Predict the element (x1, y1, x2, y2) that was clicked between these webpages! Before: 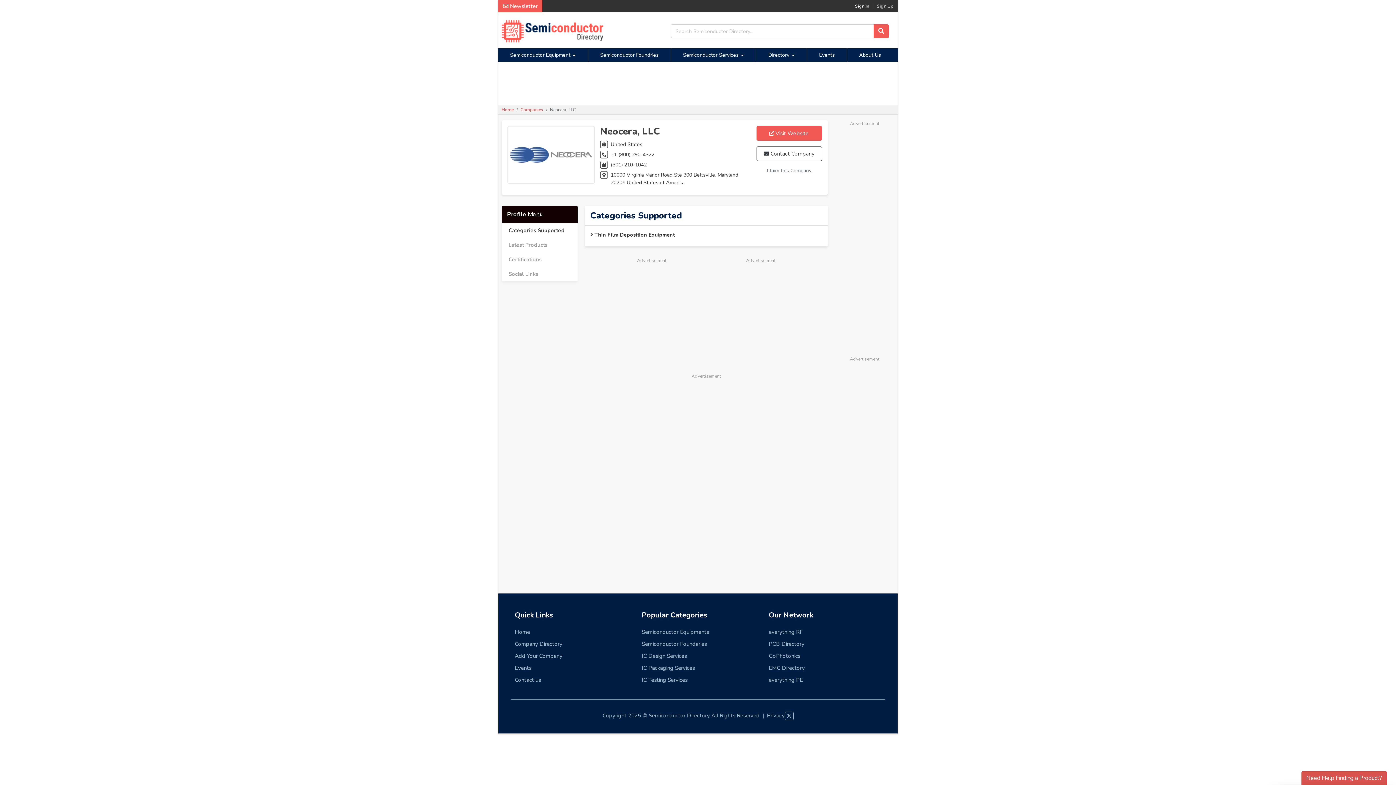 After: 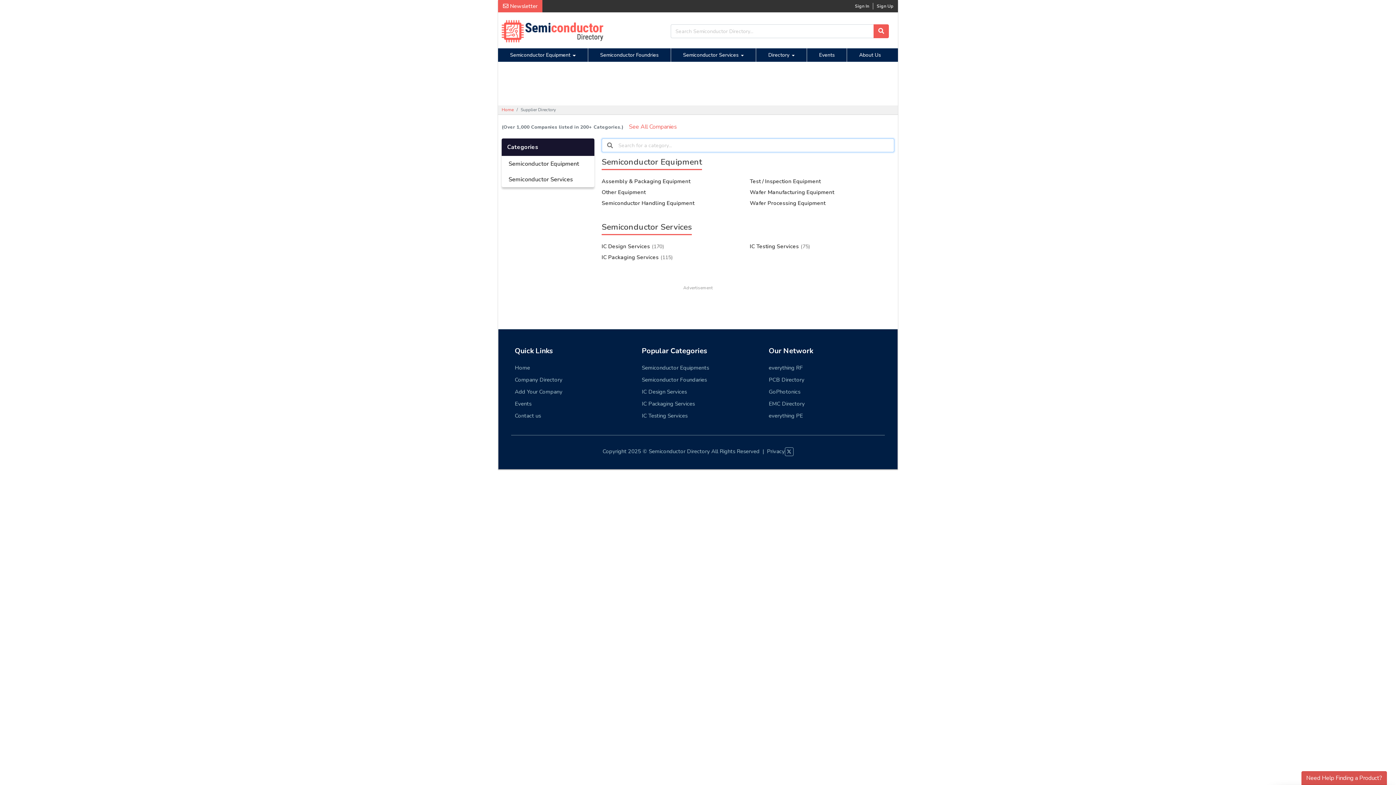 Action: bbox: (514, 640, 562, 648) label: Company Directory